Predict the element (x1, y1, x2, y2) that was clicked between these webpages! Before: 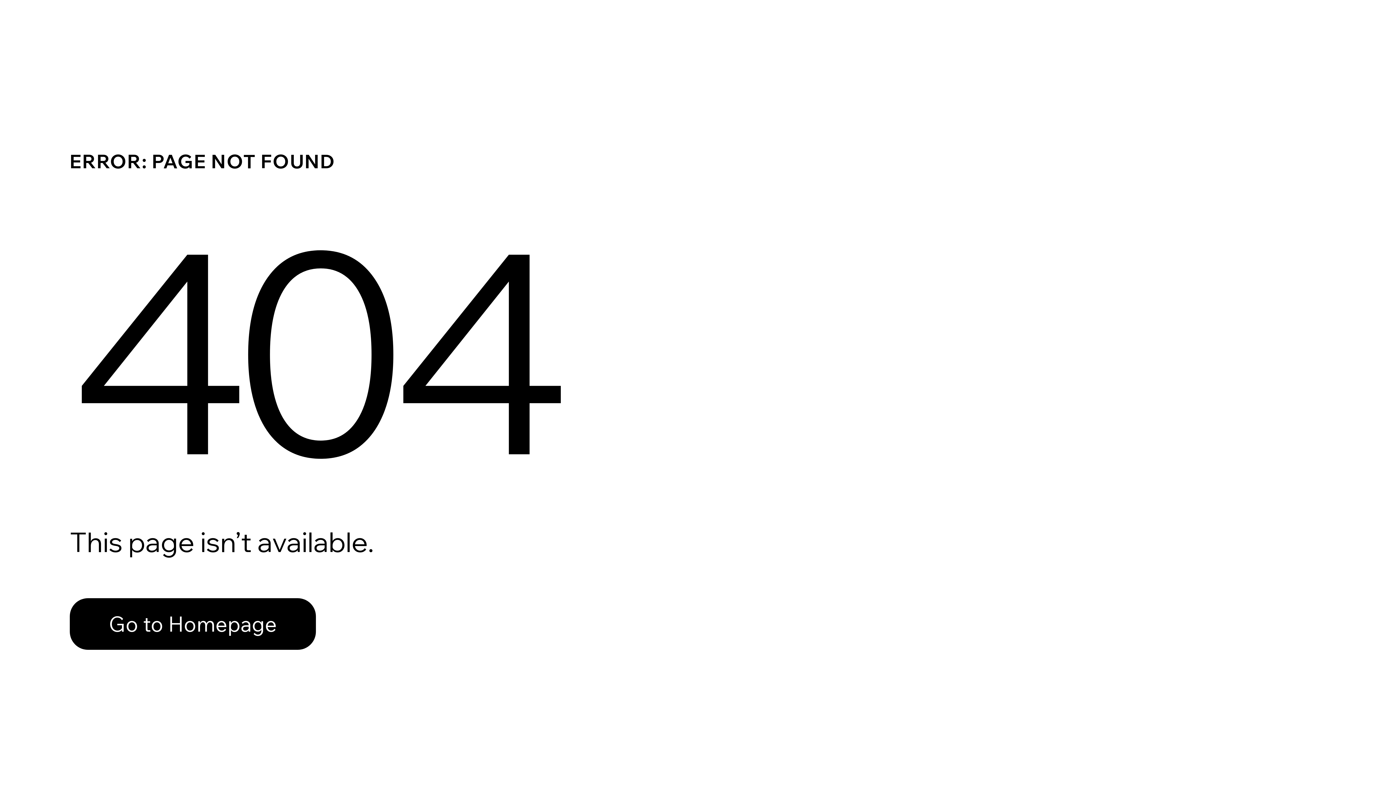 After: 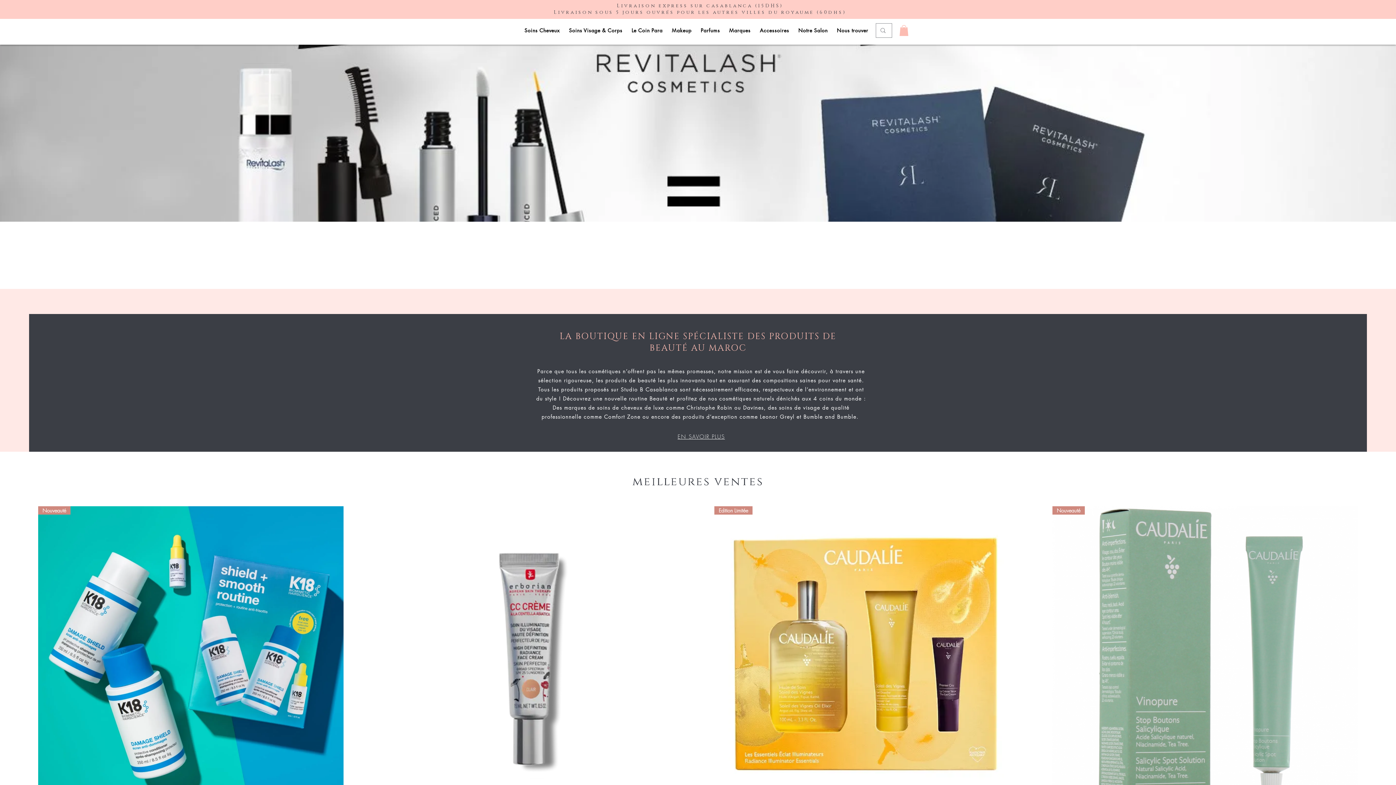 Action: bbox: (69, 582, 768, 659) label: Go to Homepage